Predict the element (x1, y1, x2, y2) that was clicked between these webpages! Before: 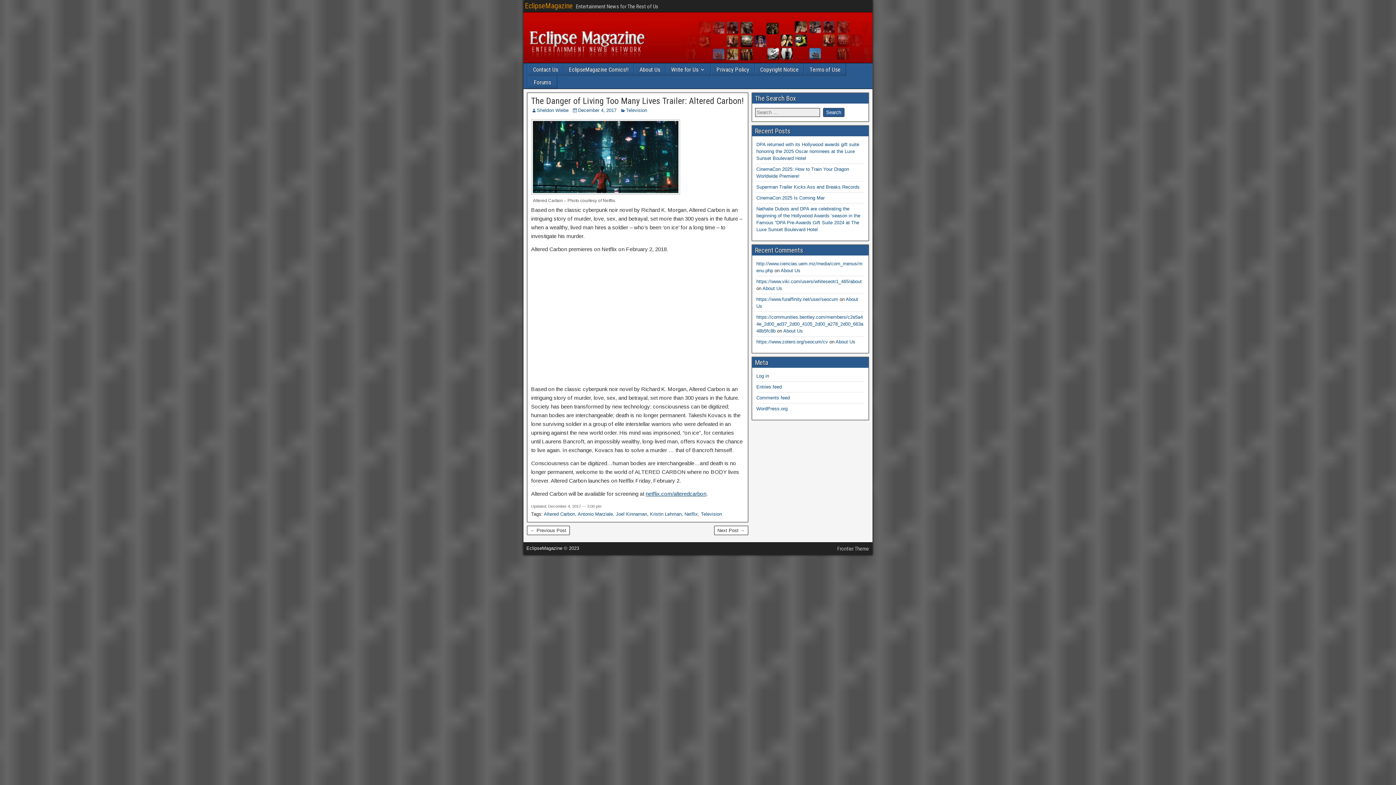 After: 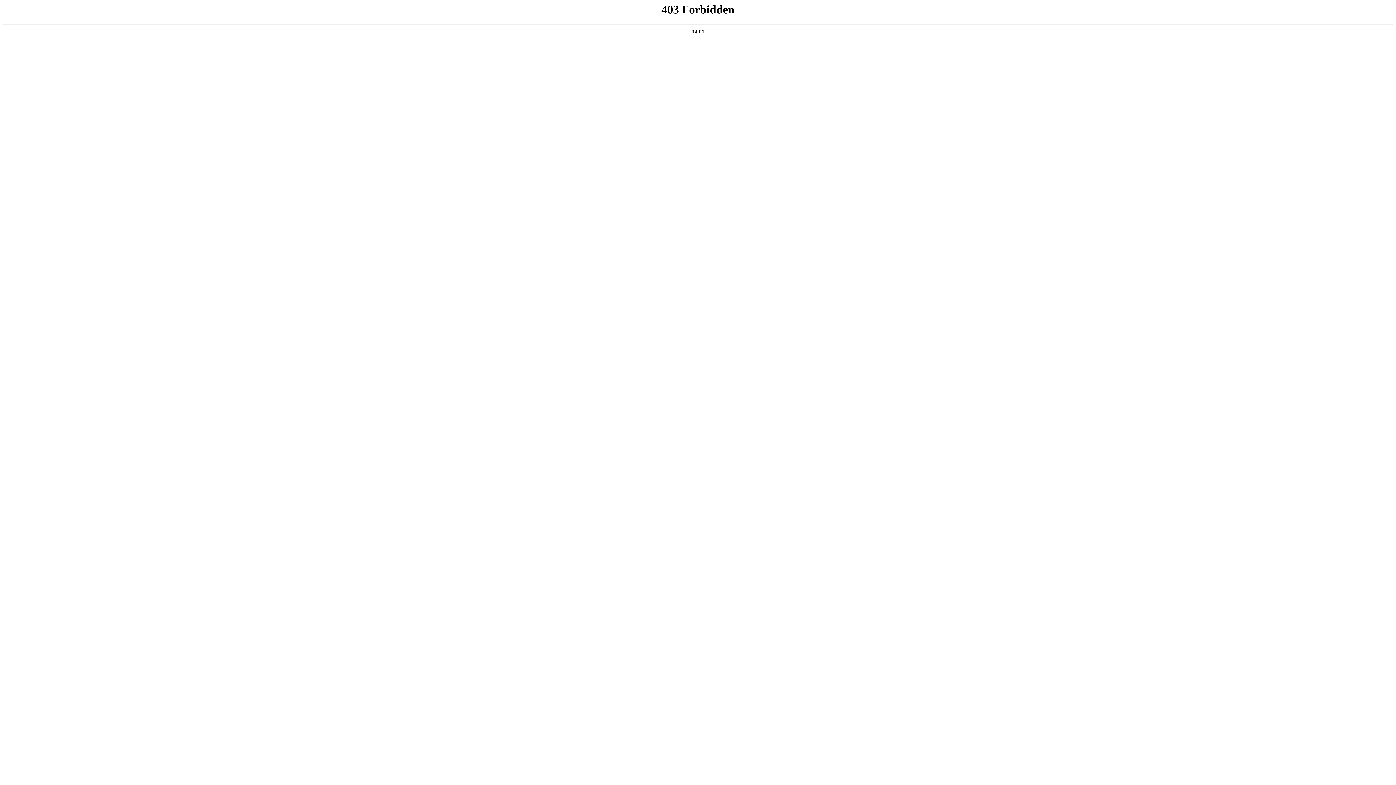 Action: label: WordPress.org bbox: (756, 406, 787, 411)